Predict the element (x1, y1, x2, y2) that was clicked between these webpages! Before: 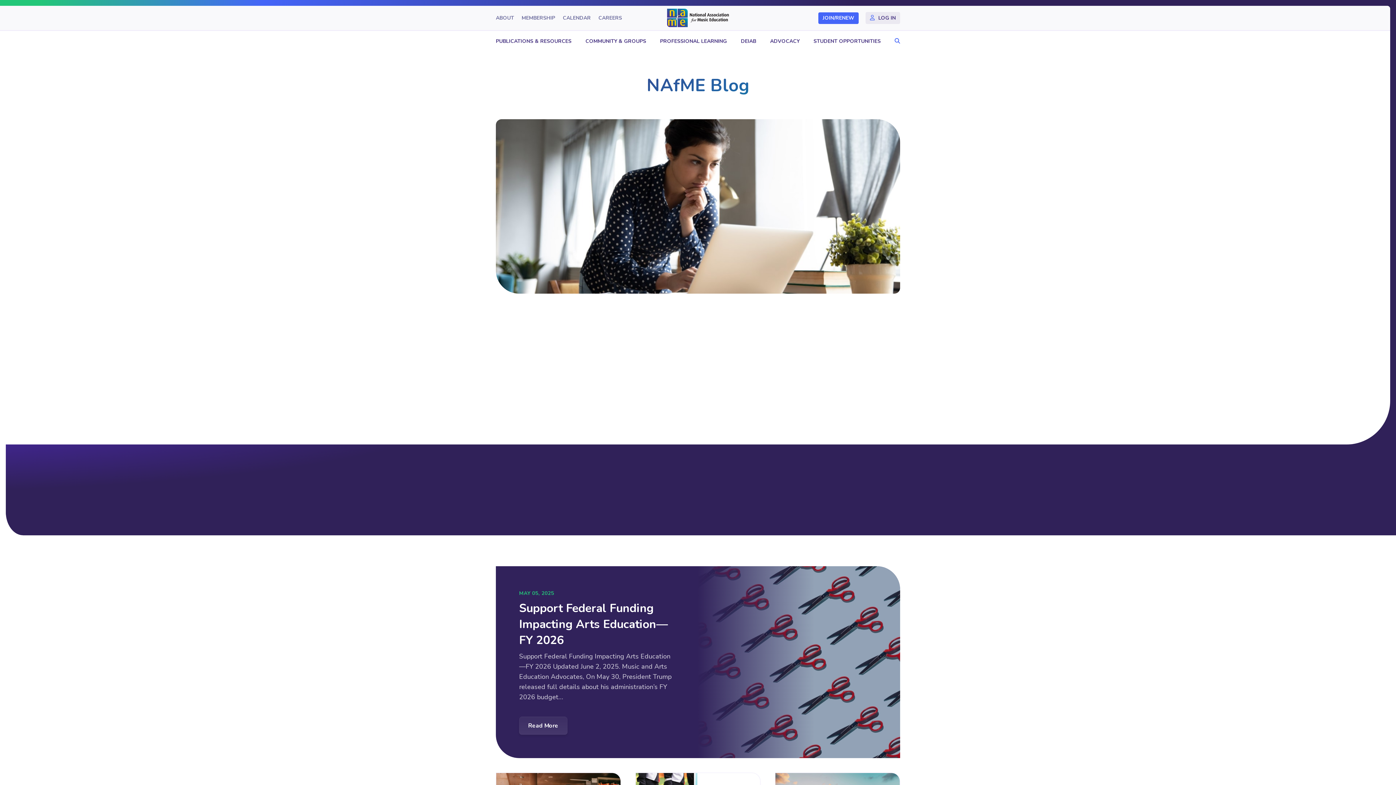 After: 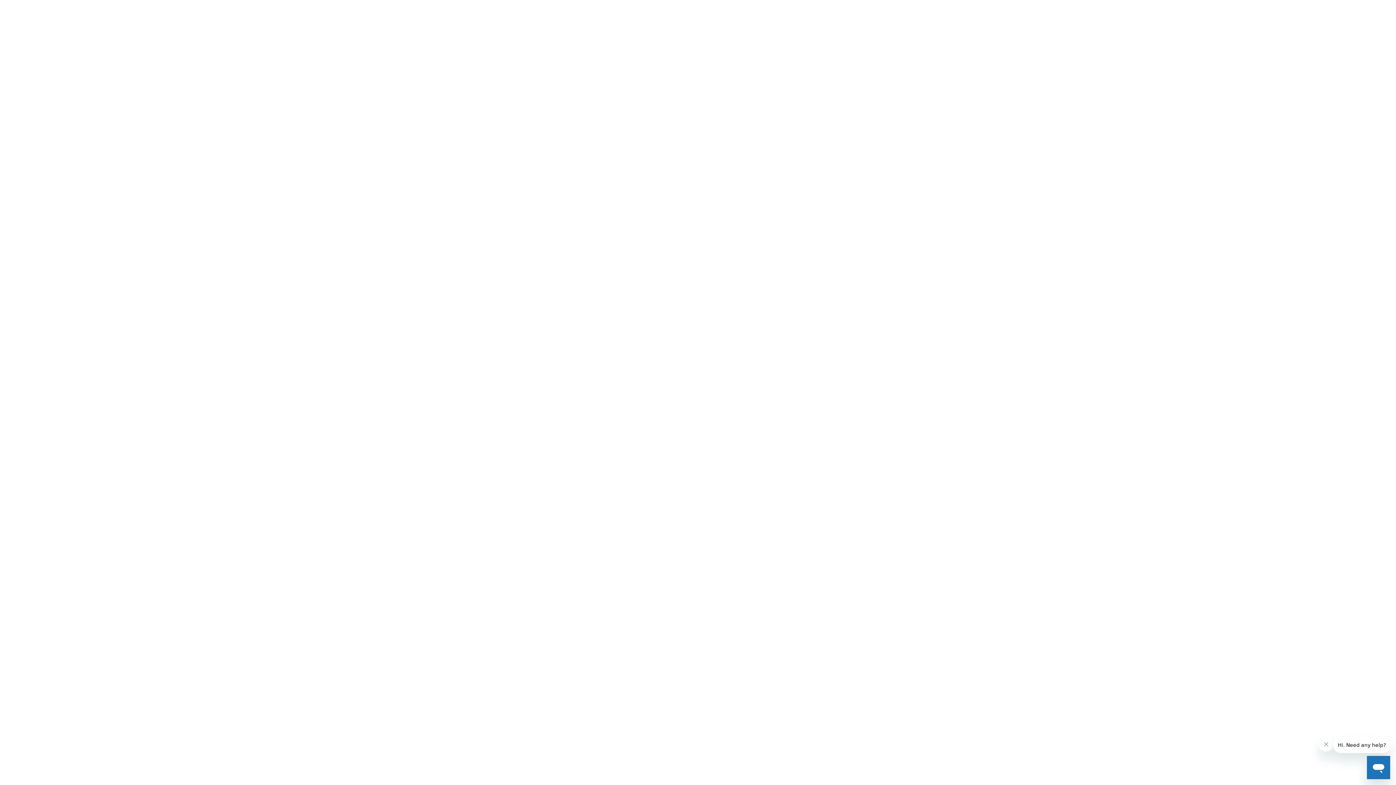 Action: bbox: (865, 12, 900, 24) label: LOG IN